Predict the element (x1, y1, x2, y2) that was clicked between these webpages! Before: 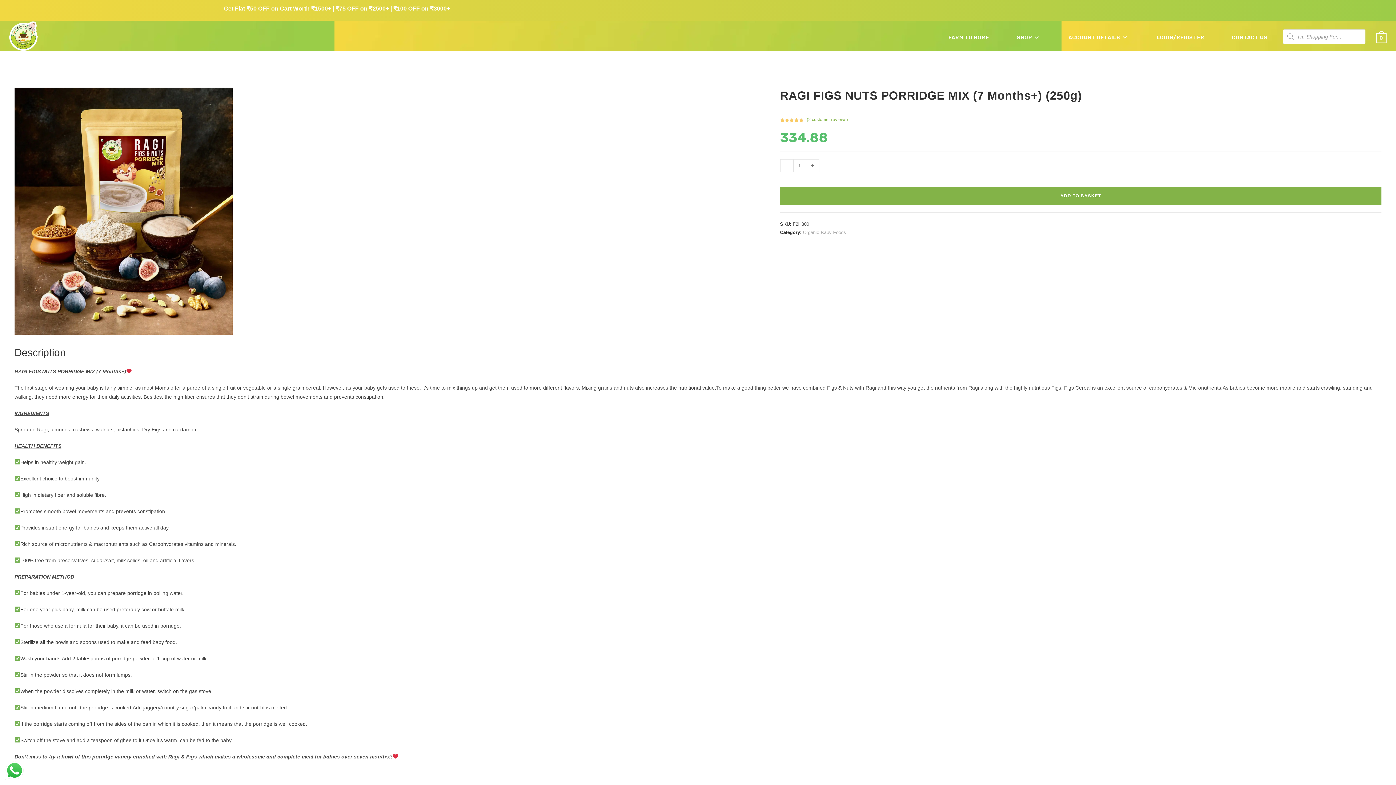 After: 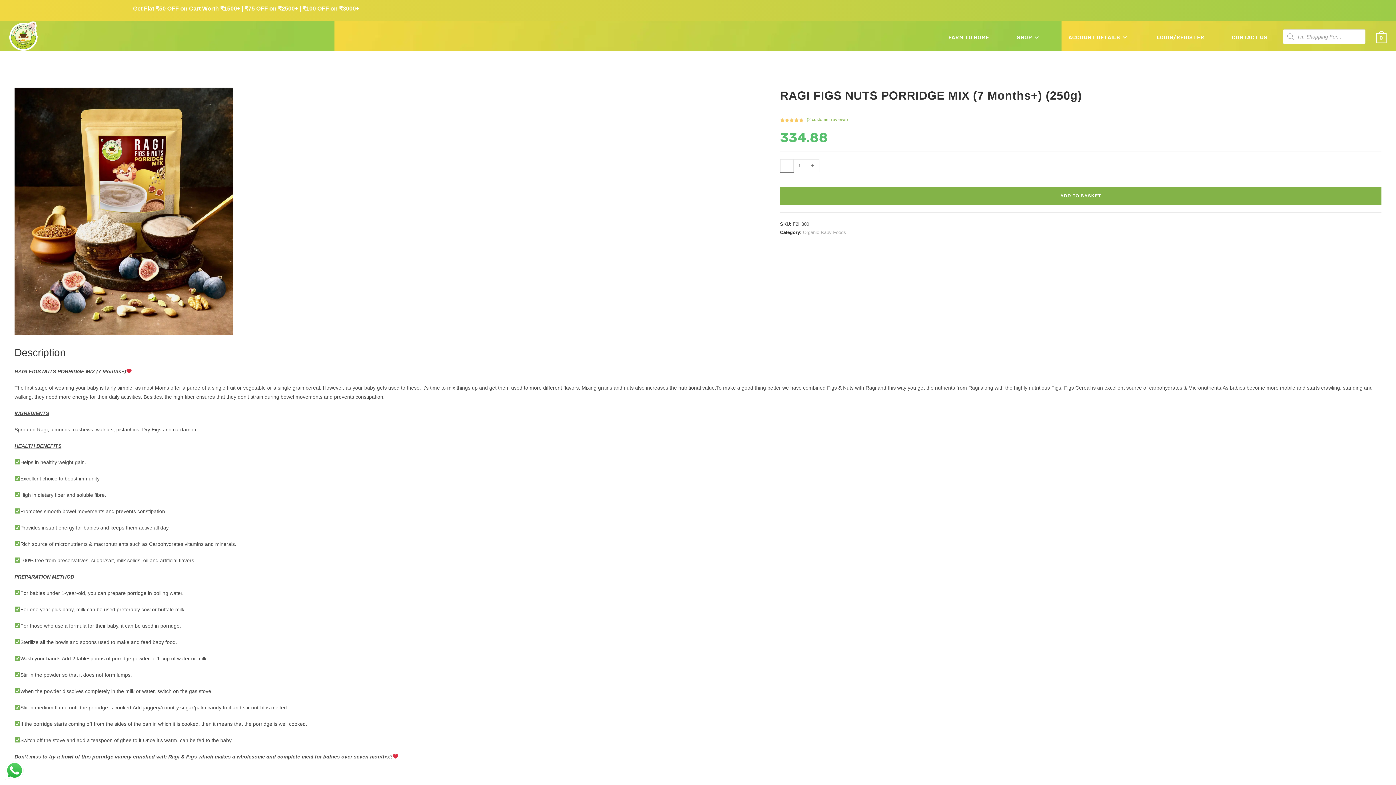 Action: label: - bbox: (780, 159, 793, 172)